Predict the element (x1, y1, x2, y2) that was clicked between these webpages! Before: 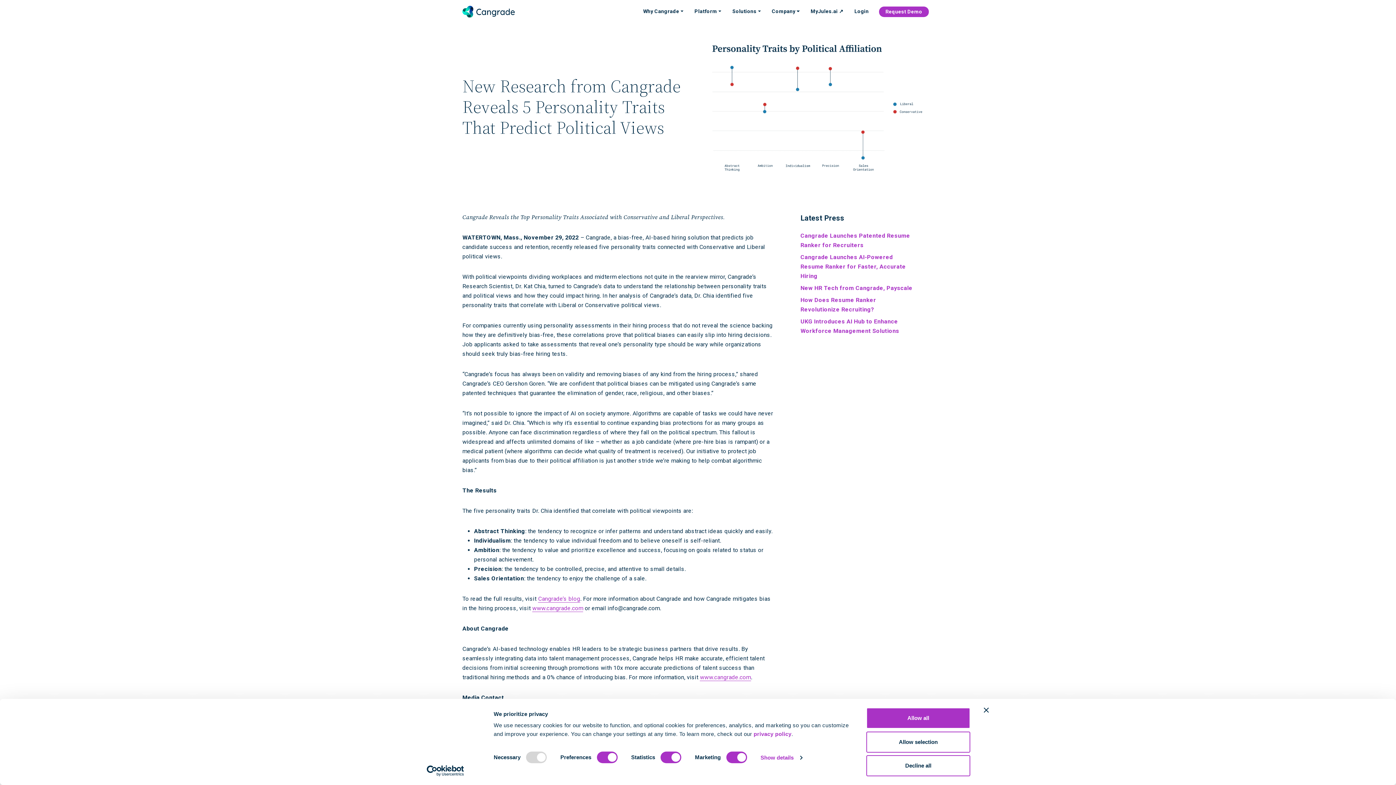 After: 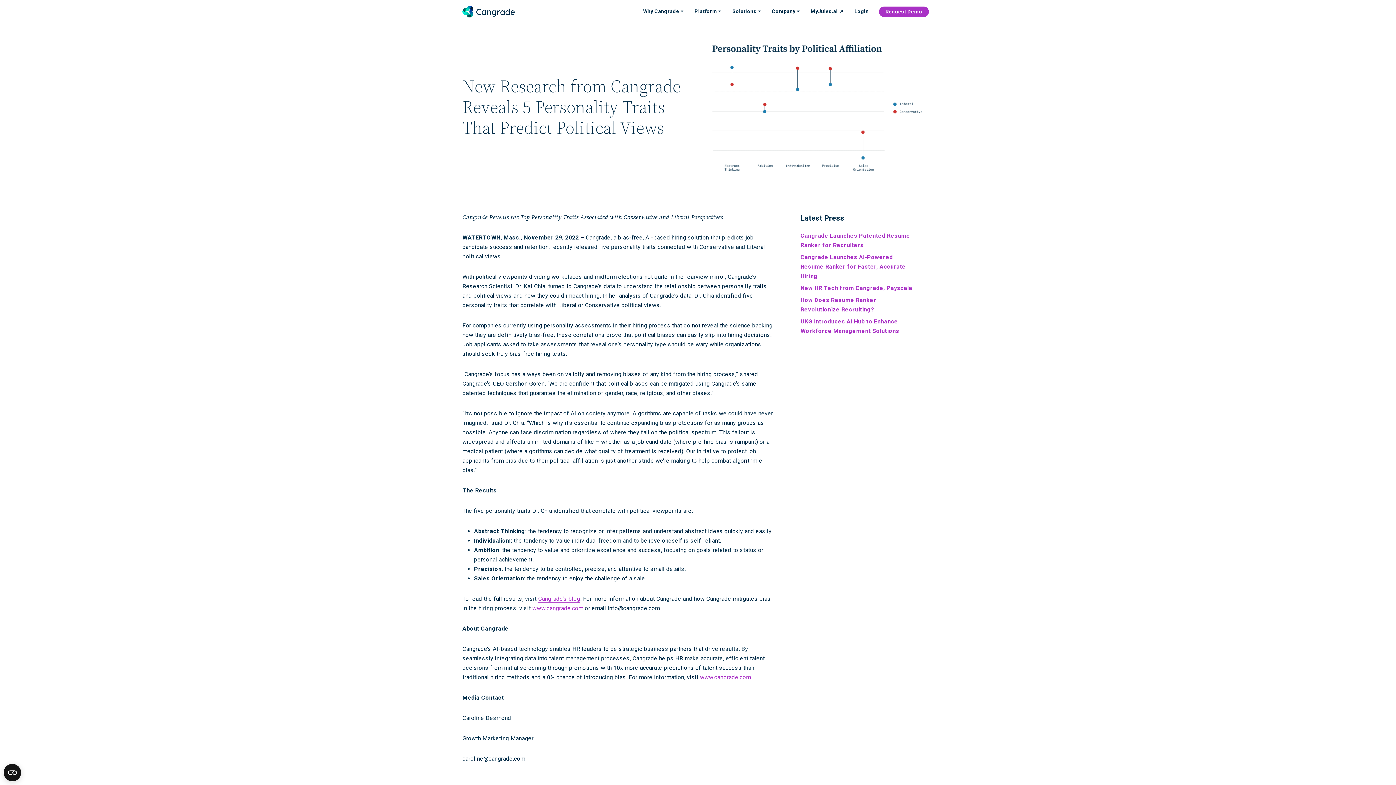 Action: bbox: (866, 755, 970, 776) label: Decline all